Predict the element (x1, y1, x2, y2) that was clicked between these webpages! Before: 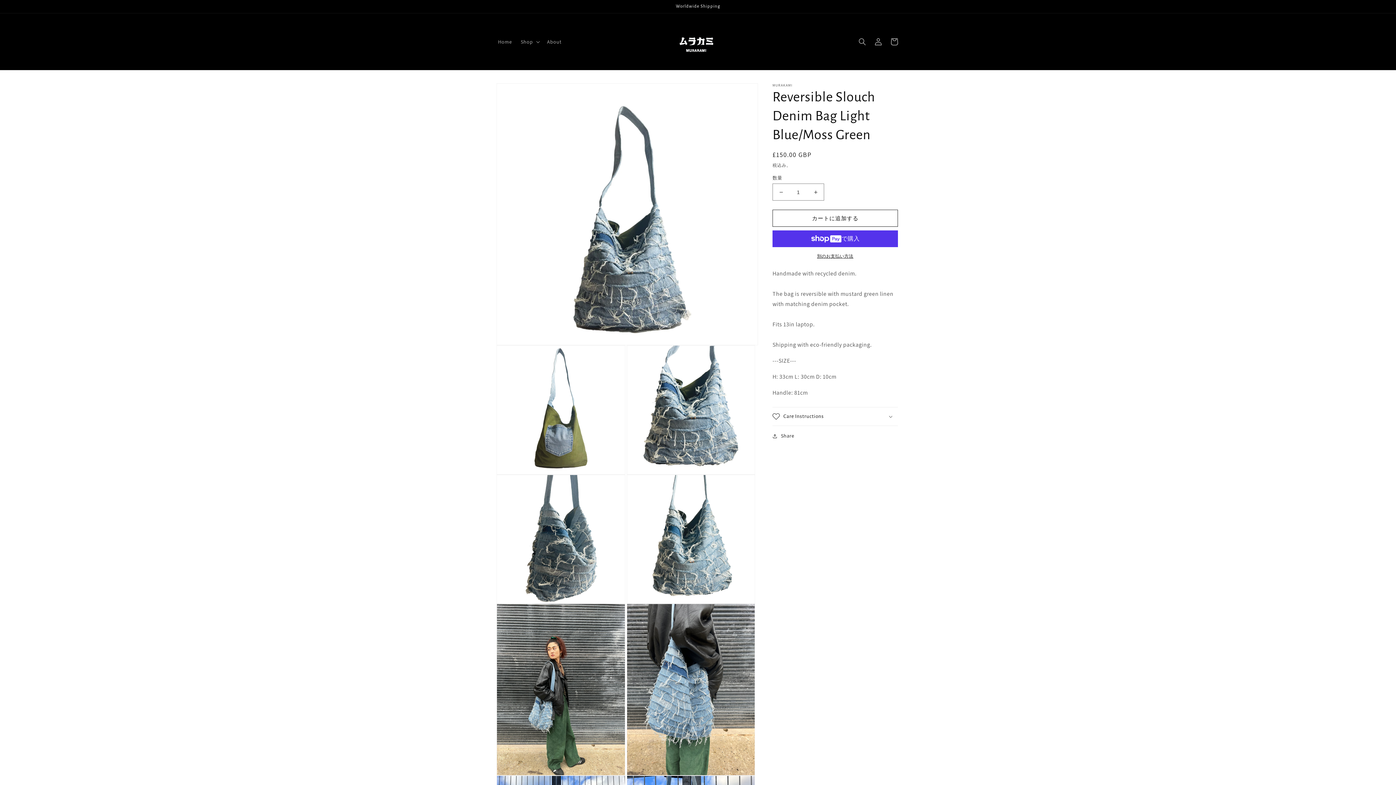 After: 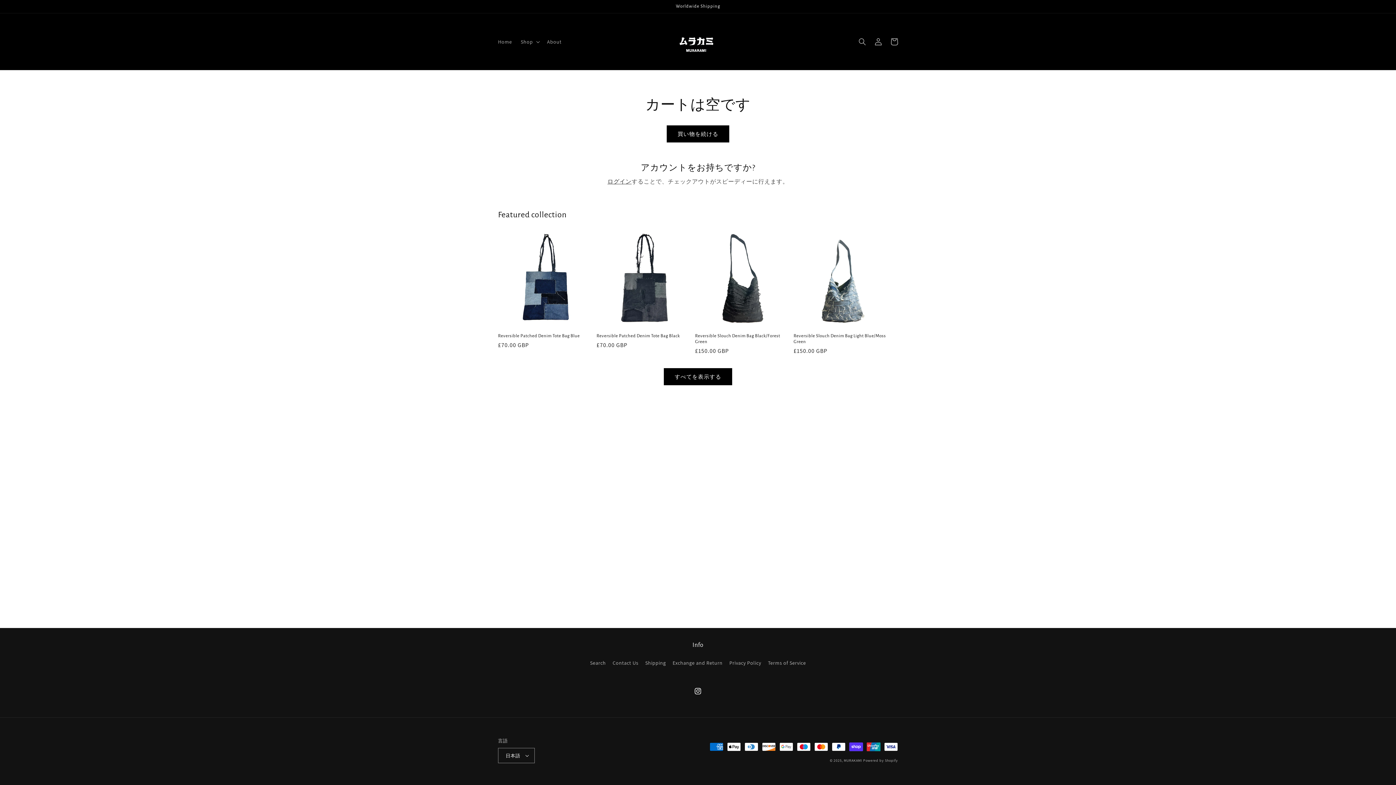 Action: bbox: (886, 33, 902, 49) label: カート